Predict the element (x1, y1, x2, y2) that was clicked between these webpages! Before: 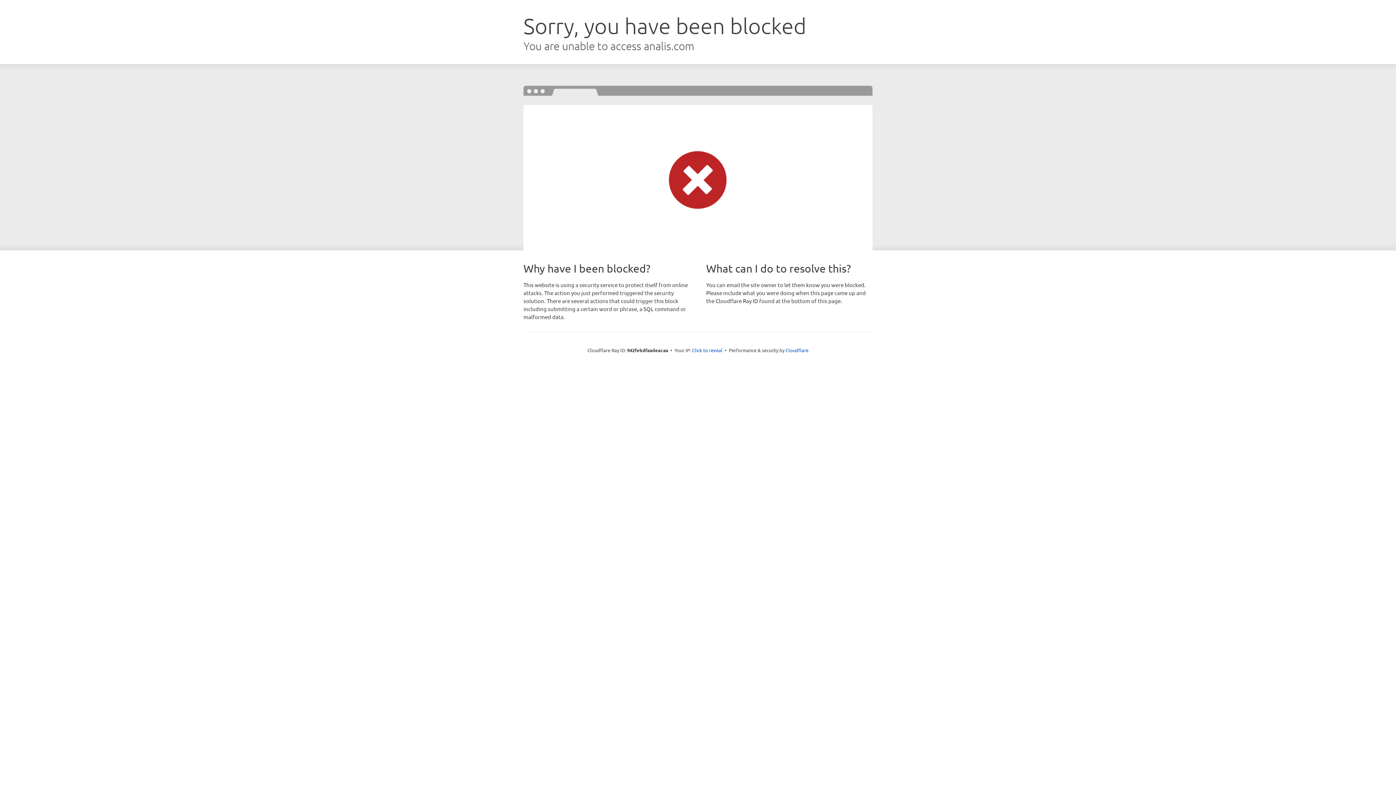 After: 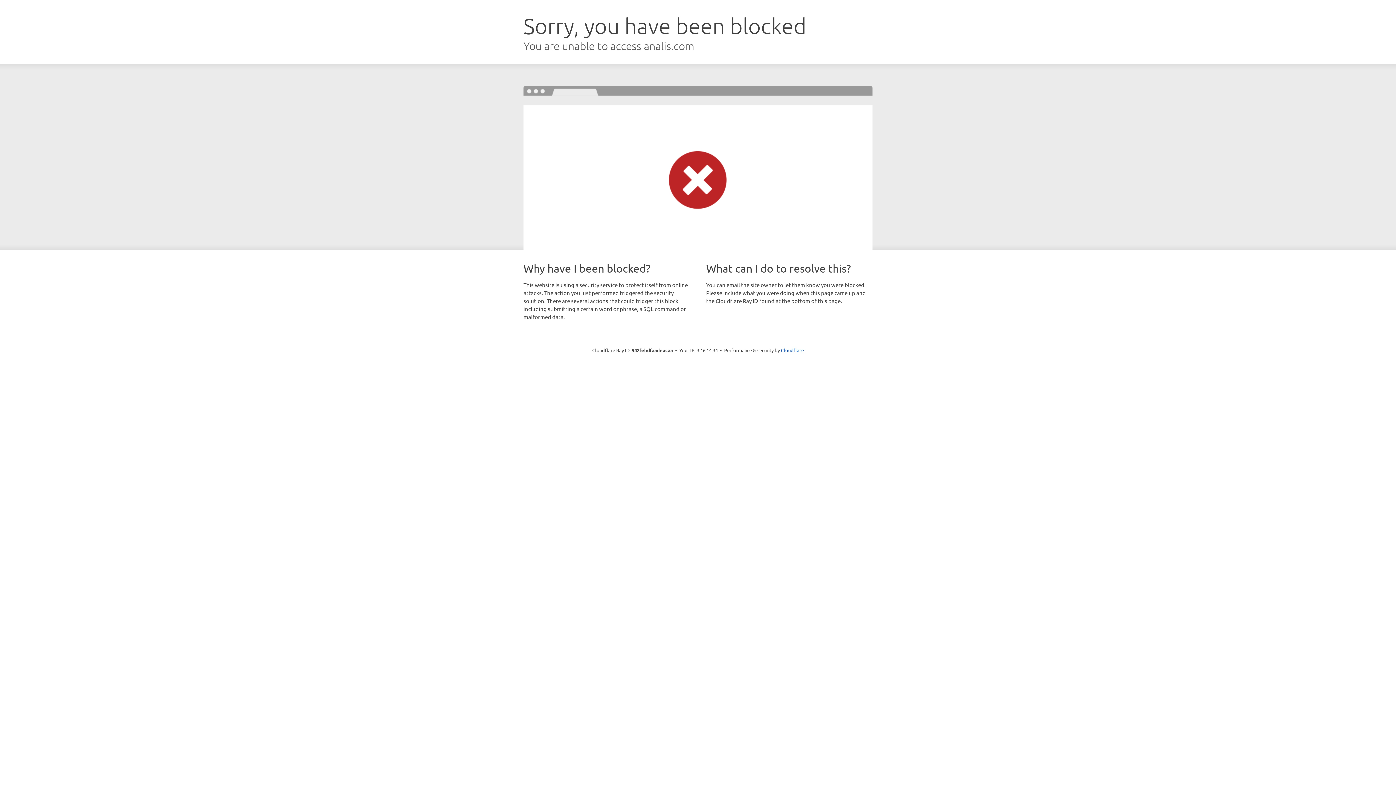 Action: label: Click to reveal bbox: (692, 346, 722, 353)